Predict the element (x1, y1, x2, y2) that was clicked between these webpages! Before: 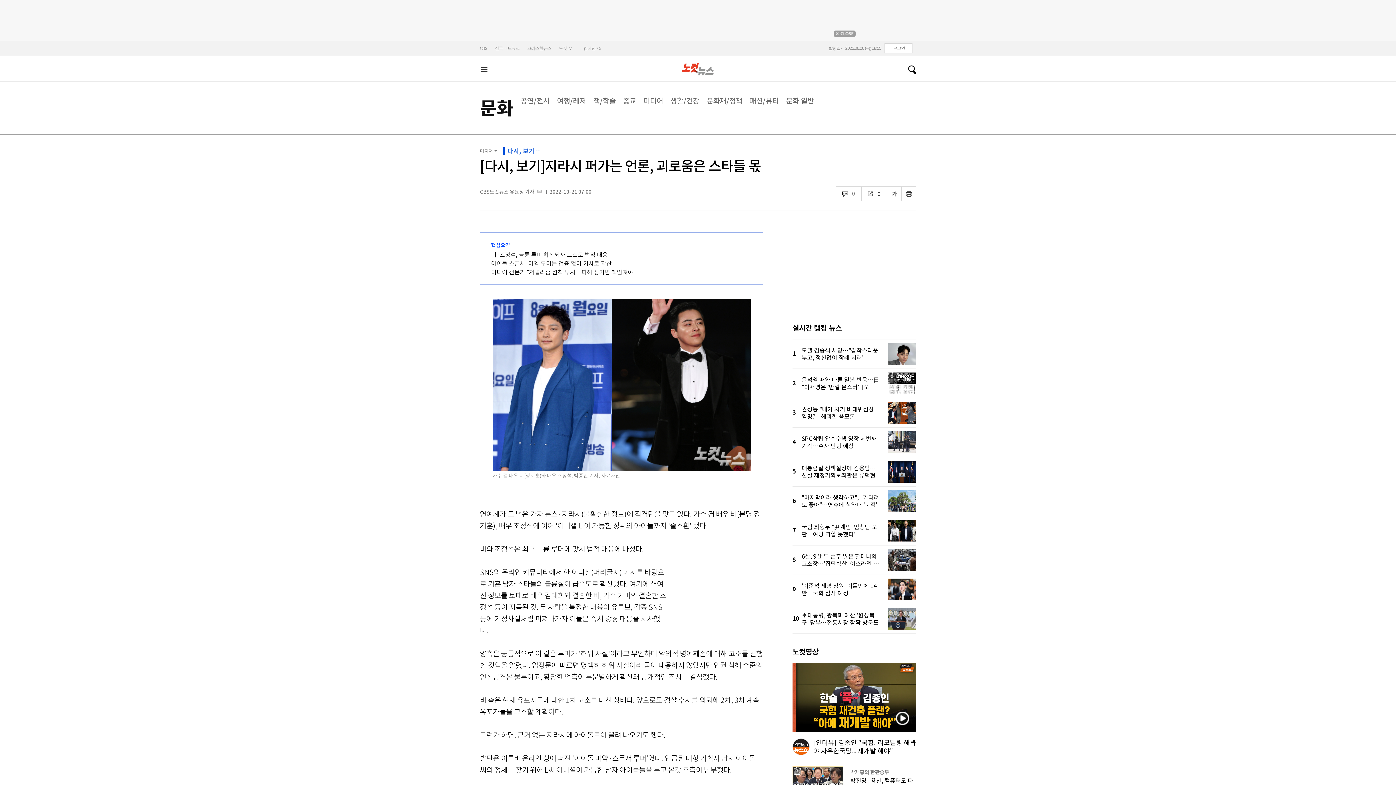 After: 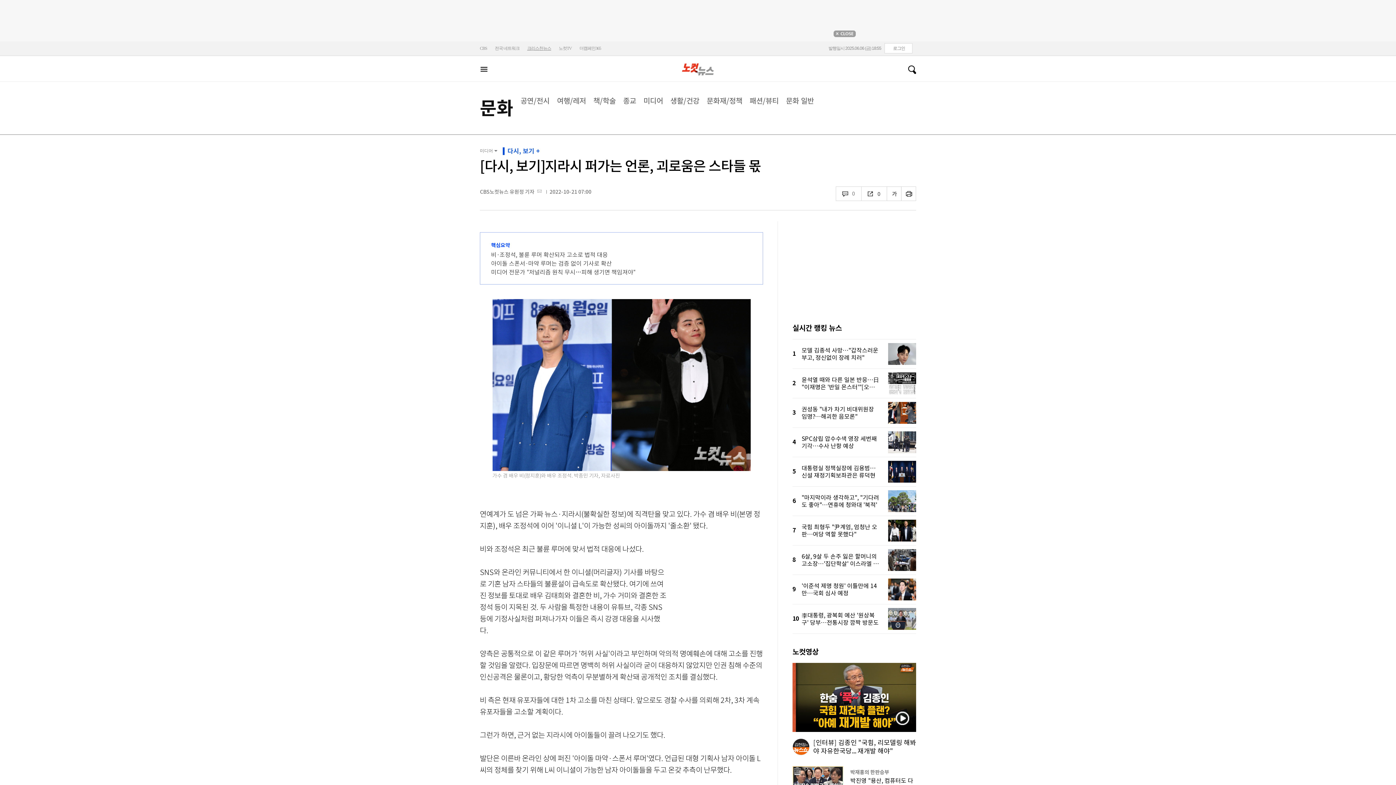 Action: label: 크리스천뉴스 bbox: (527, 41, 551, 55)